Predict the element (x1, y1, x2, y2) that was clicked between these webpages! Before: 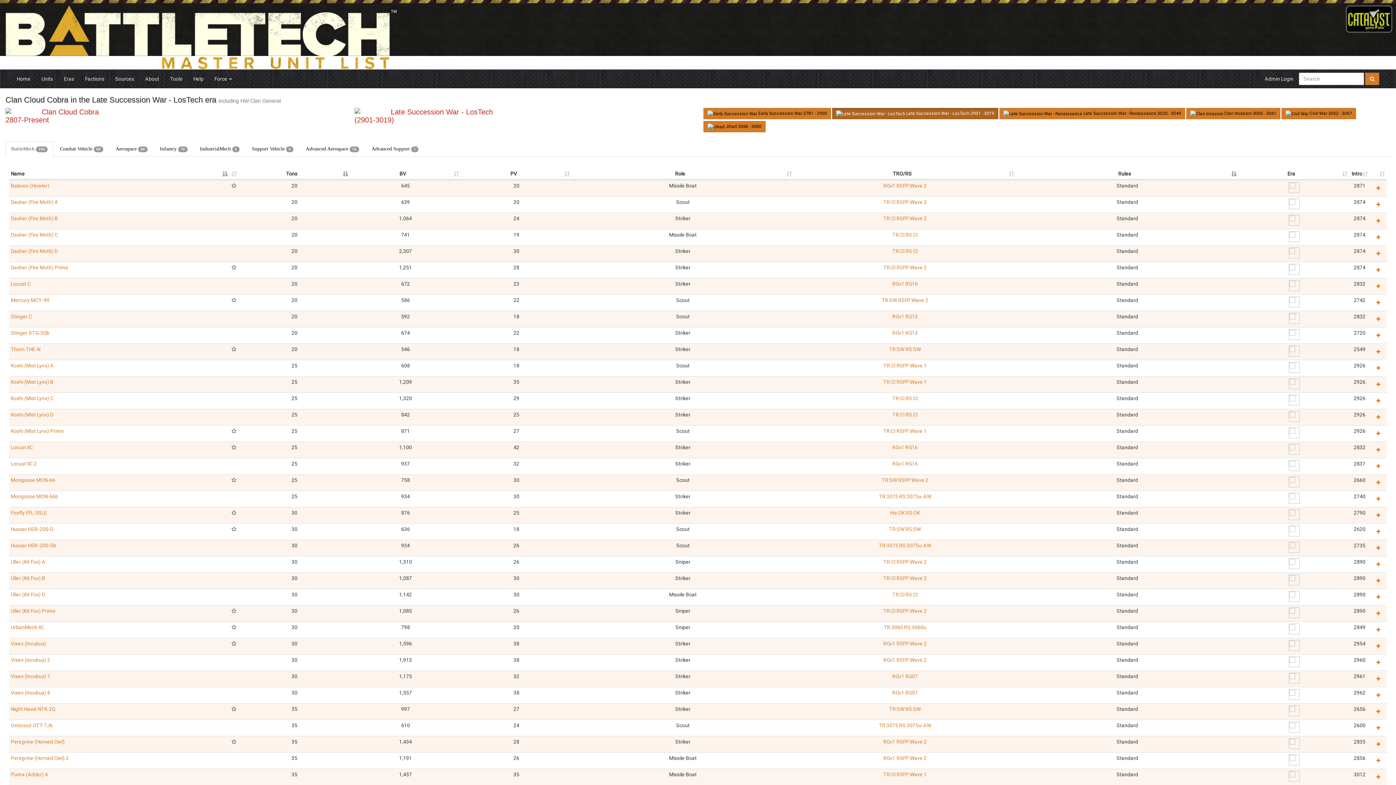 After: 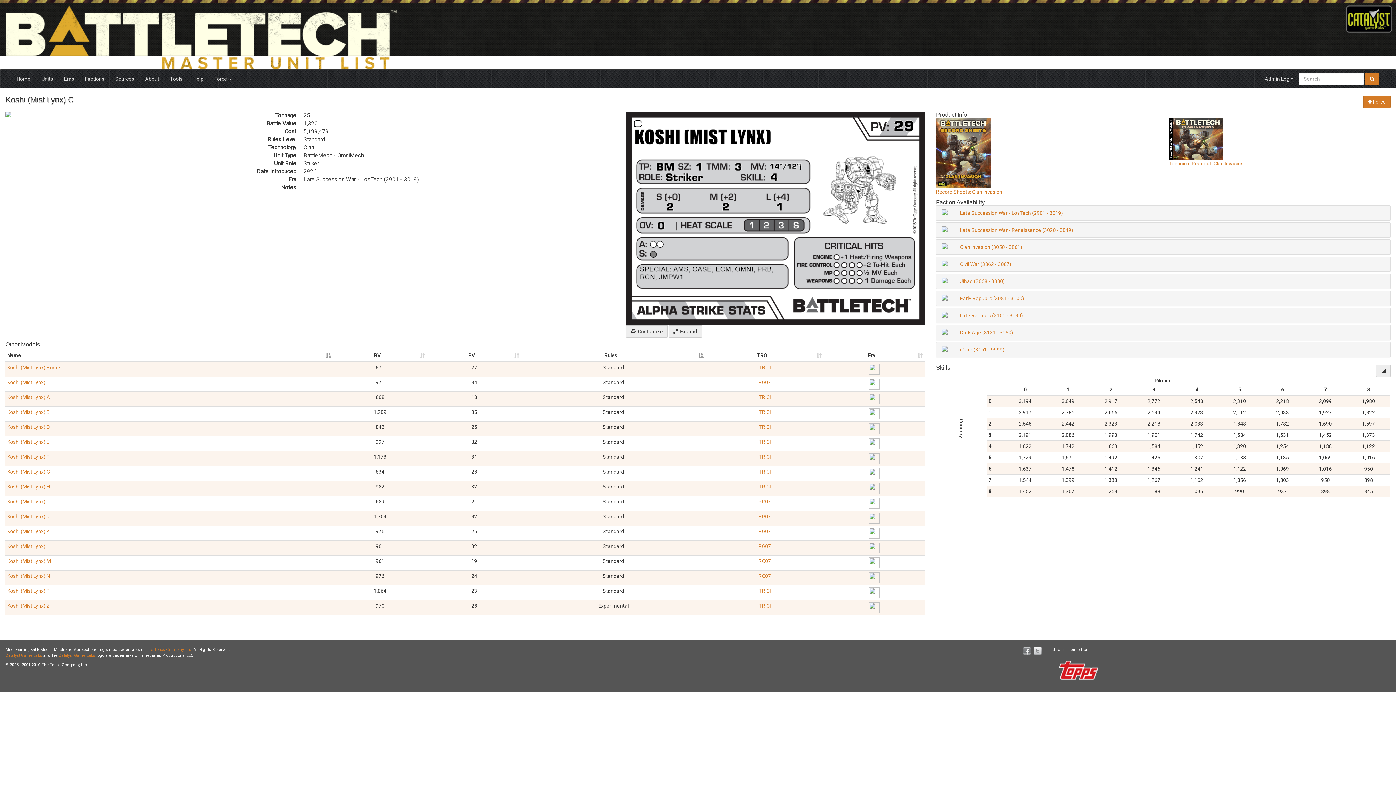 Action: bbox: (10, 395, 53, 401) label: Koshi (Mist Lynx) C